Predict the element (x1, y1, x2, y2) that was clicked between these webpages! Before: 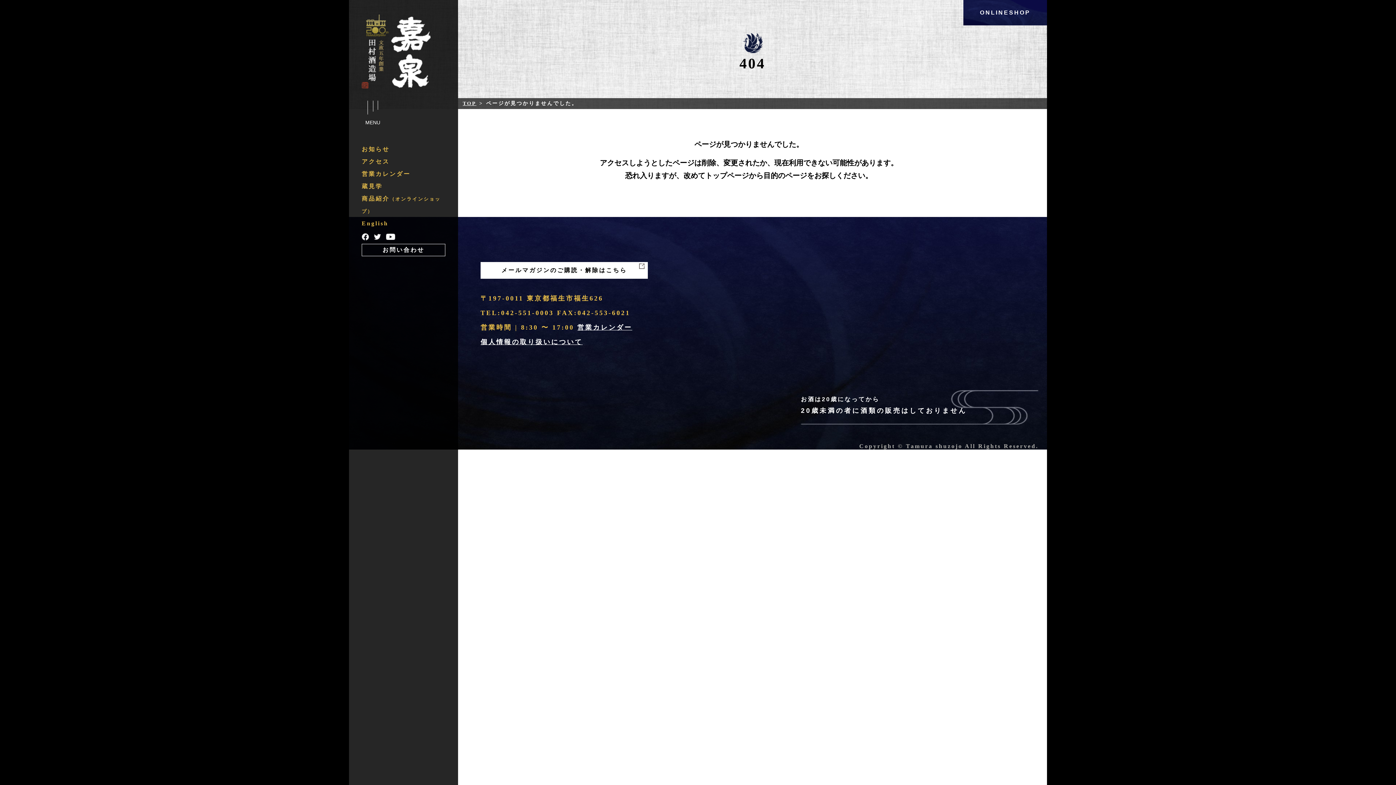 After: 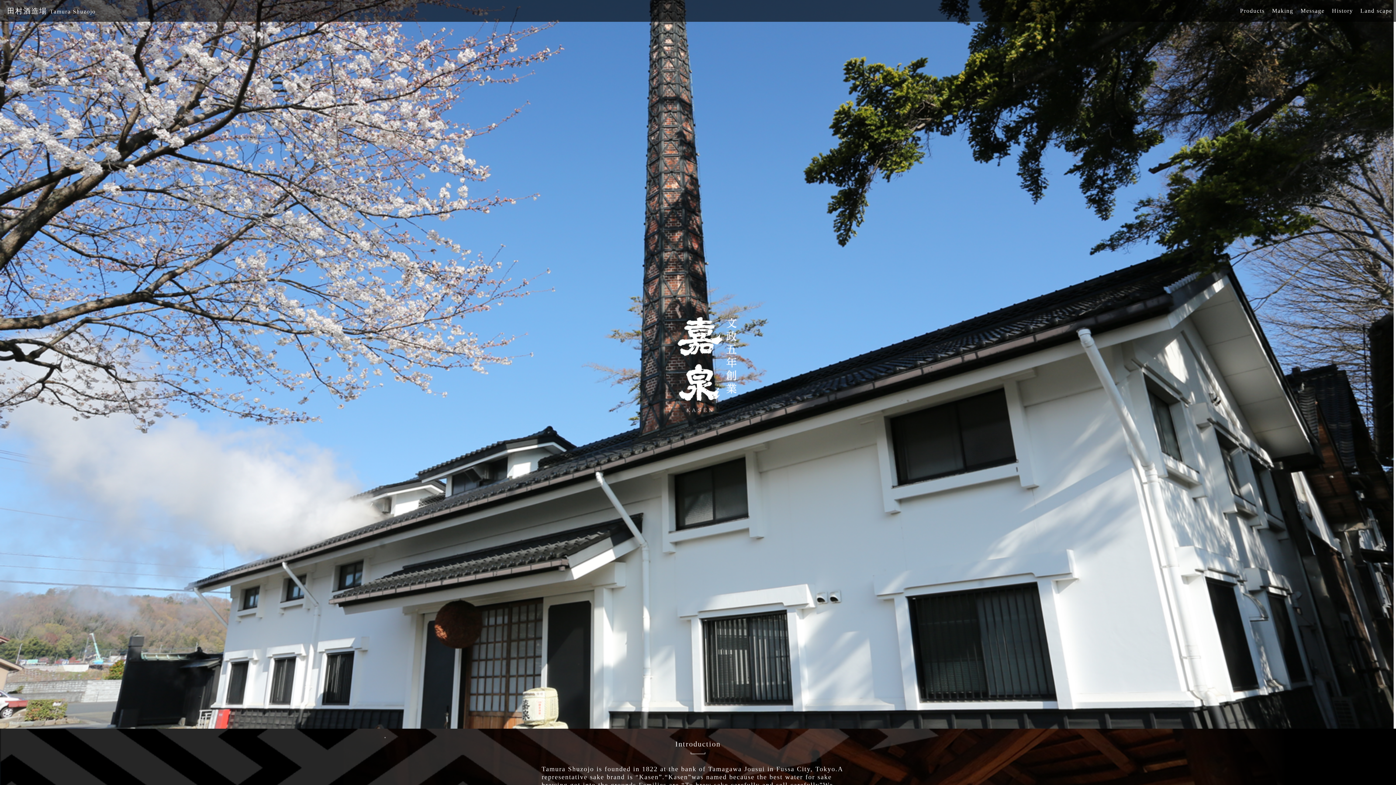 Action: label: English bbox: (361, 220, 388, 226)